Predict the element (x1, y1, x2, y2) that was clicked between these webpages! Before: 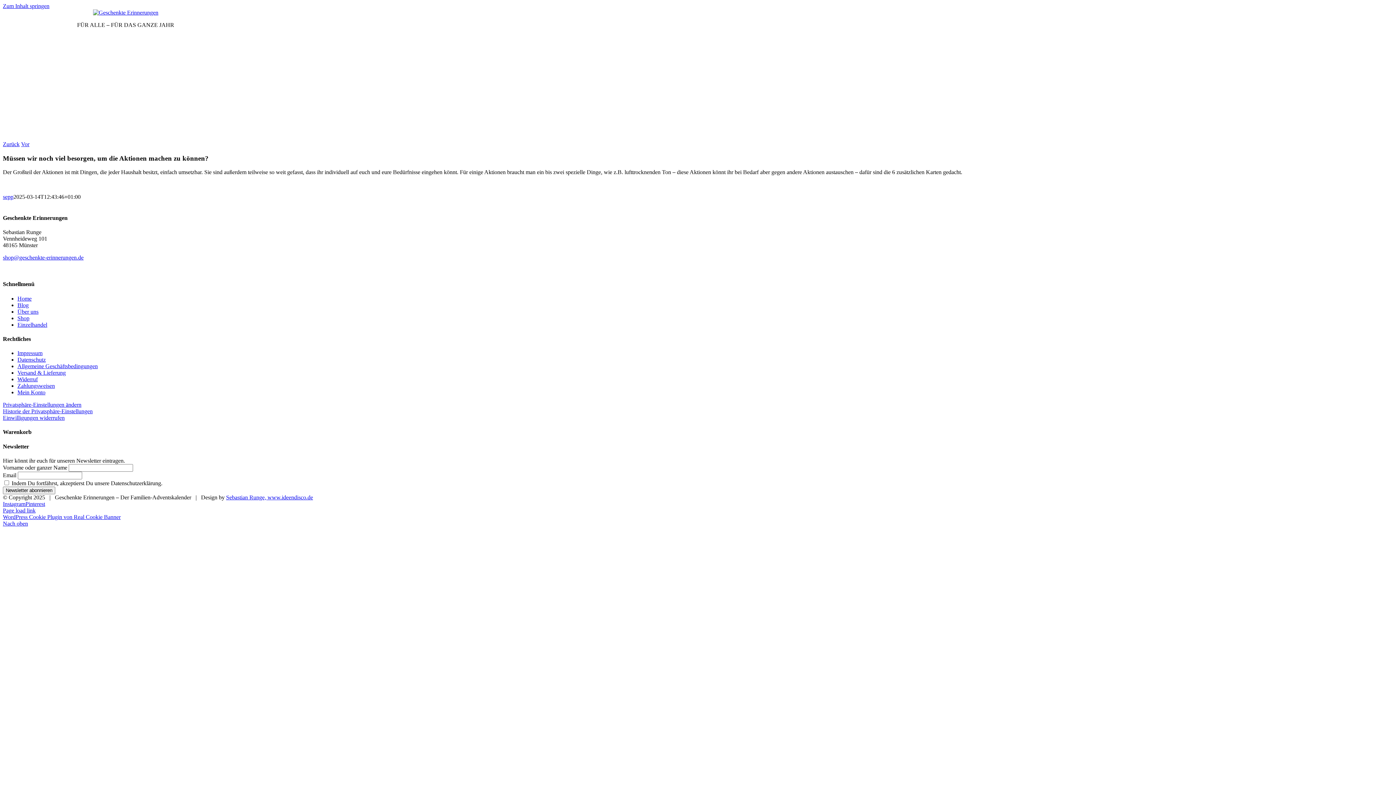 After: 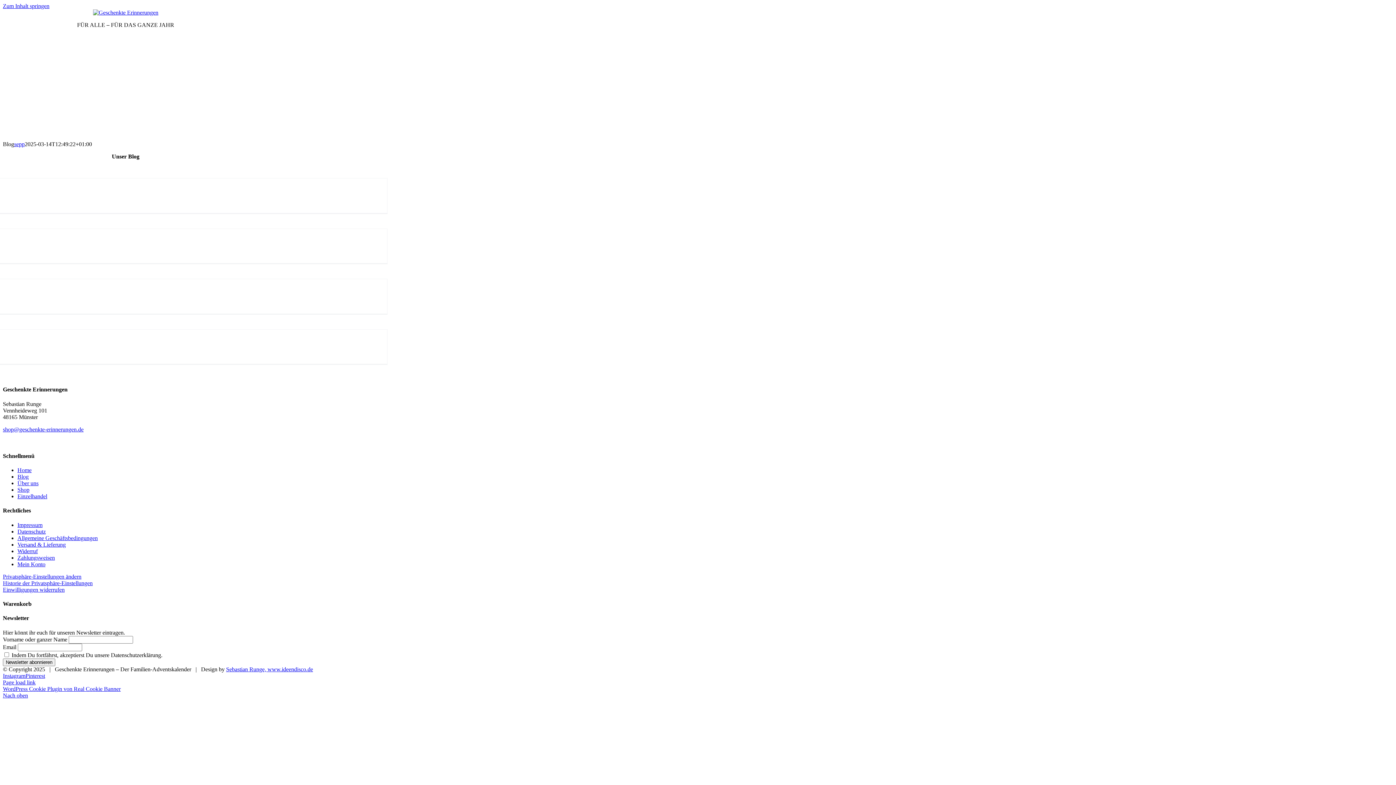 Action: bbox: (17, 302, 28, 308) label: Blog